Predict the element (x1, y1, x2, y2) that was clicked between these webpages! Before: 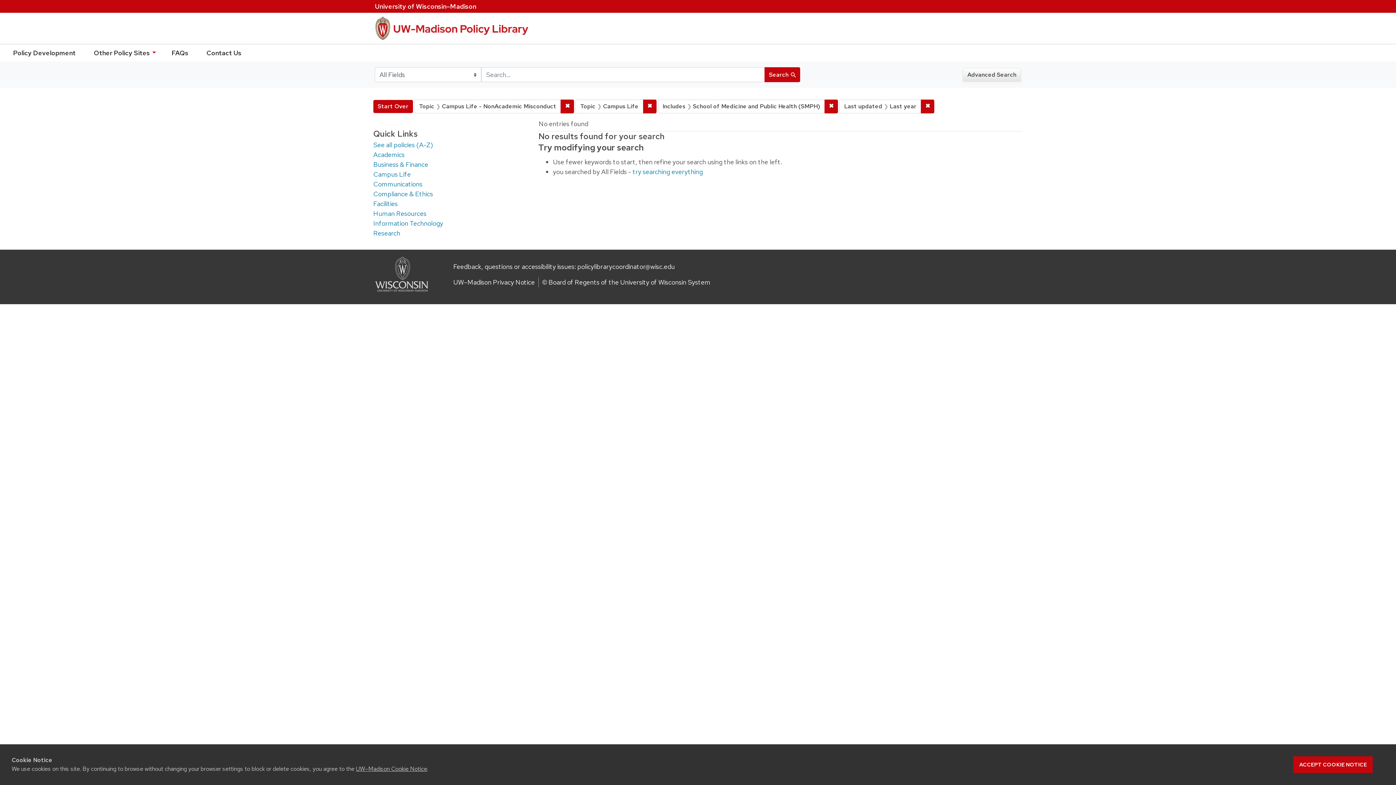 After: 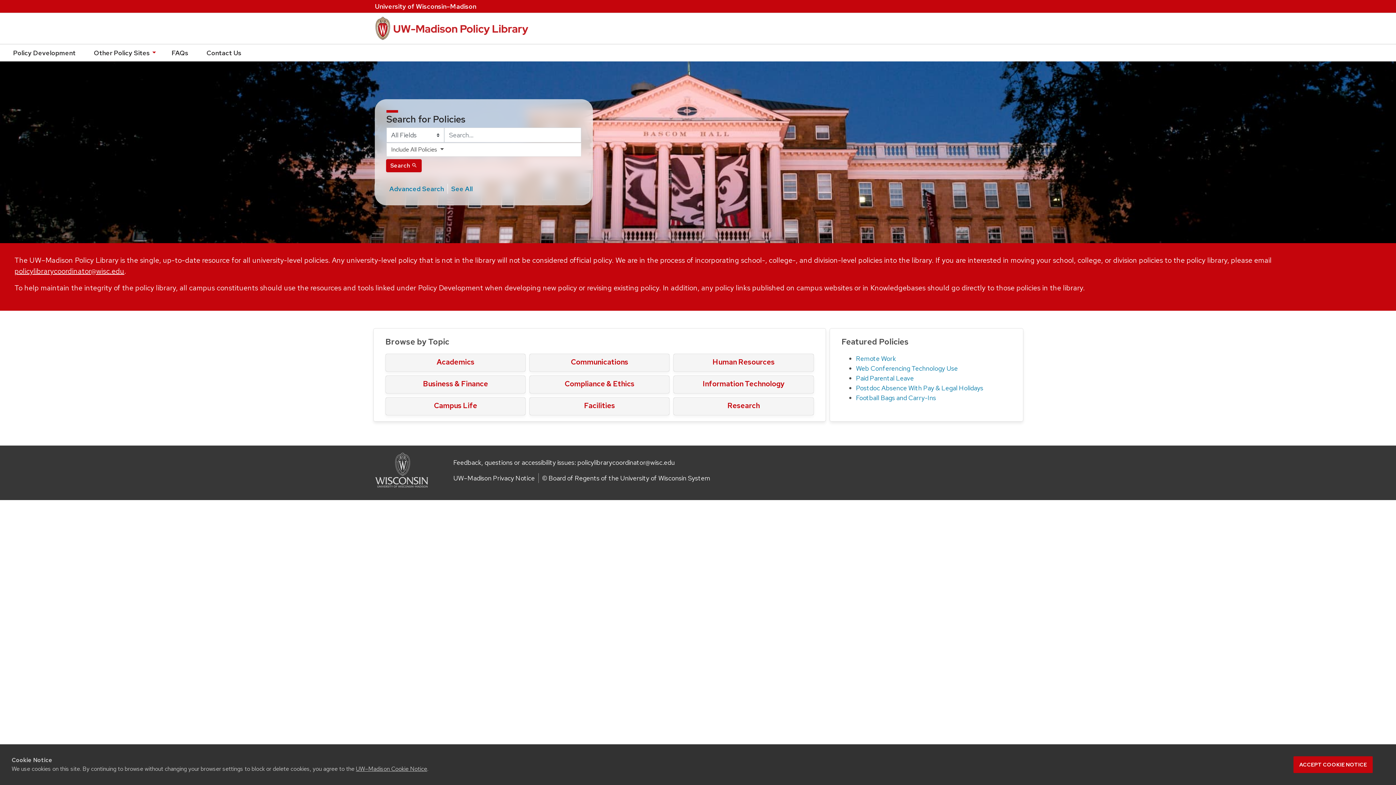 Action: bbox: (374, 19, 529, 34) label: UW-Madison Policy Library